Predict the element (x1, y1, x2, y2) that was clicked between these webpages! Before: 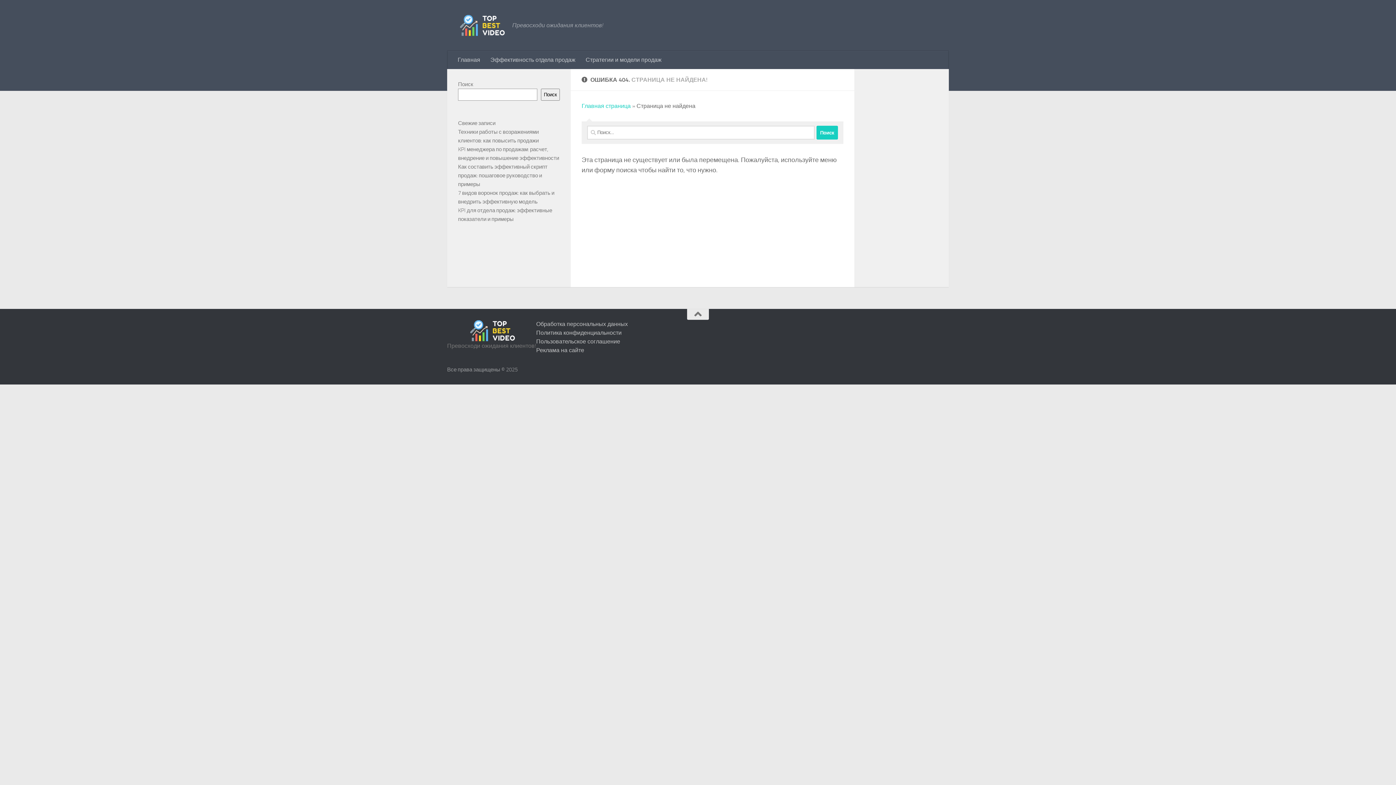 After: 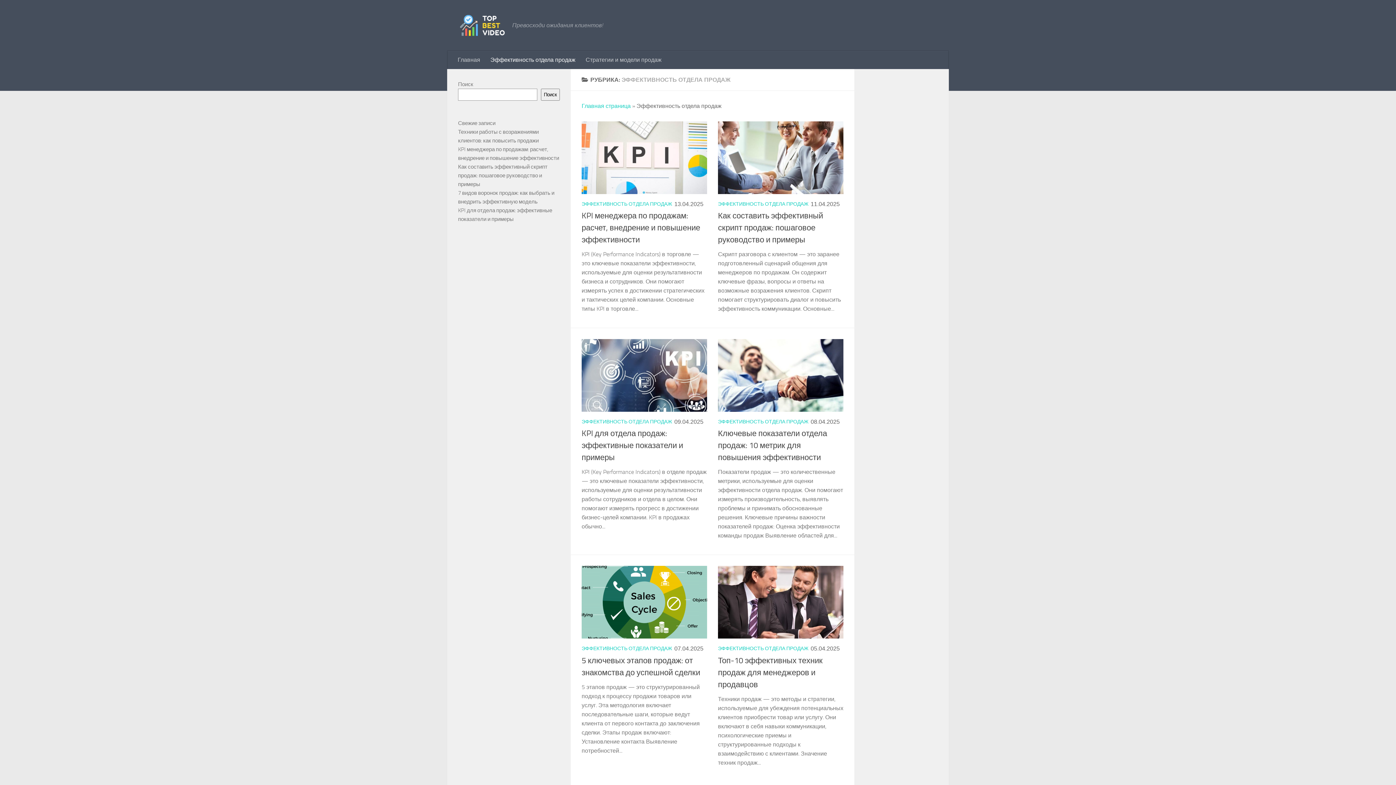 Action: label: Эффективность отдела продаж bbox: (485, 50, 580, 69)